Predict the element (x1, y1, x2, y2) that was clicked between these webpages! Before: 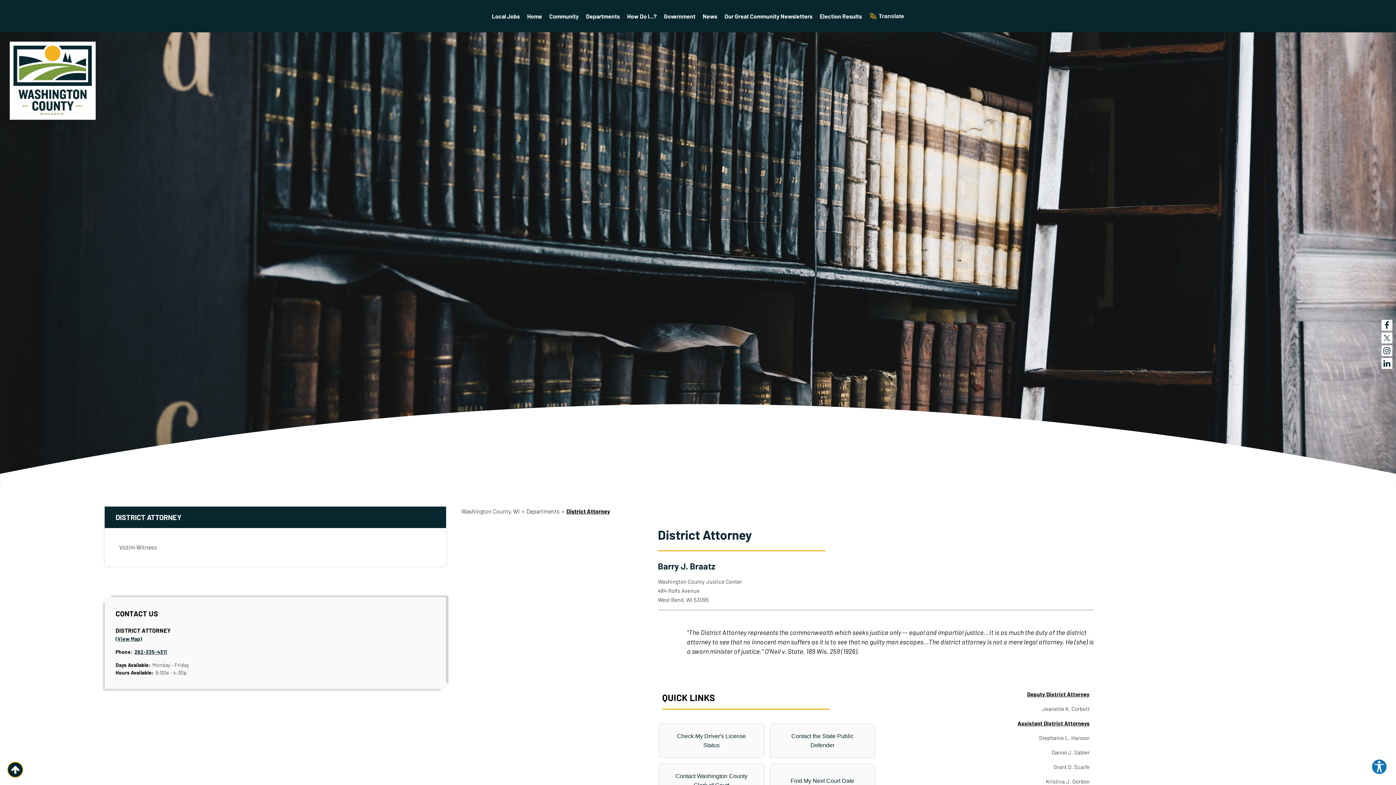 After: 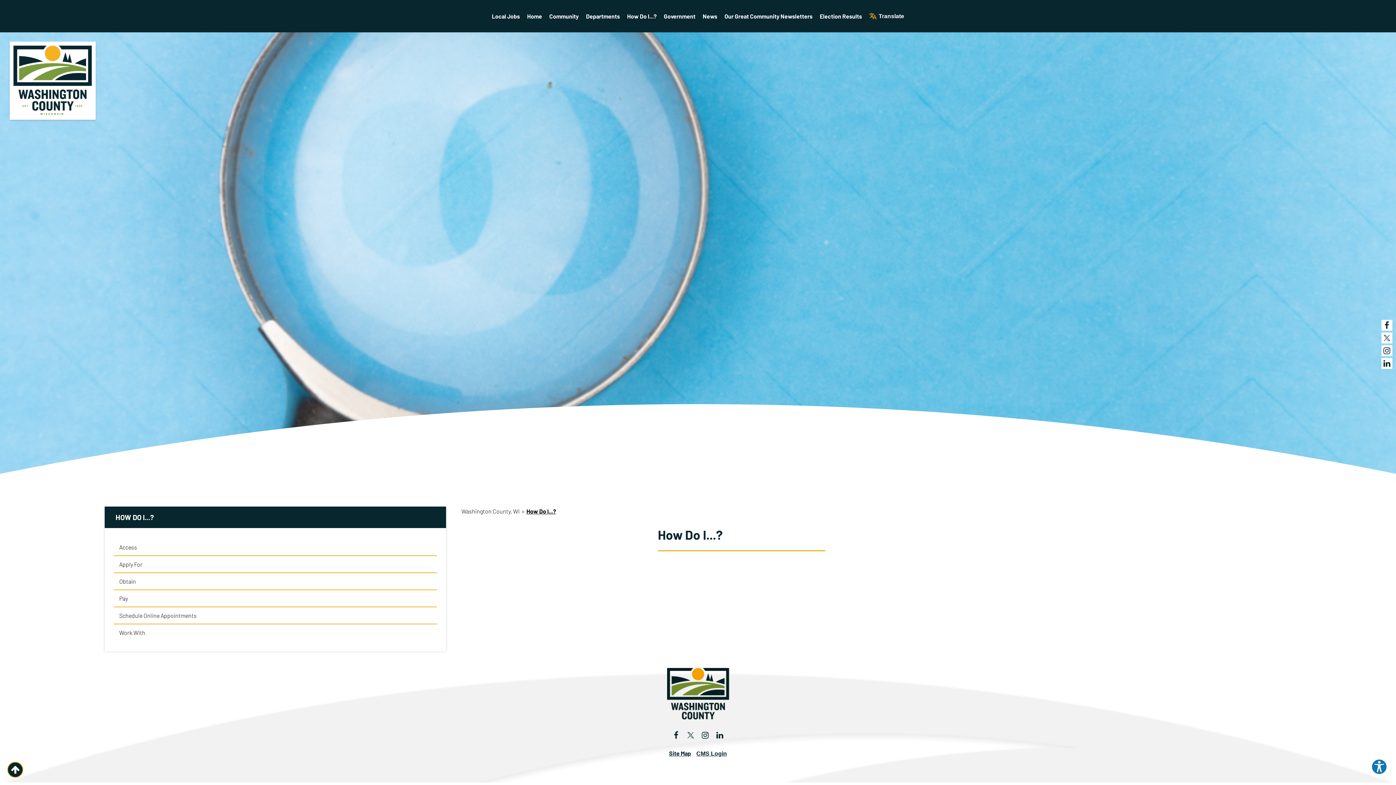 Action: bbox: (623, 0, 660, 32) label: How Do I...?